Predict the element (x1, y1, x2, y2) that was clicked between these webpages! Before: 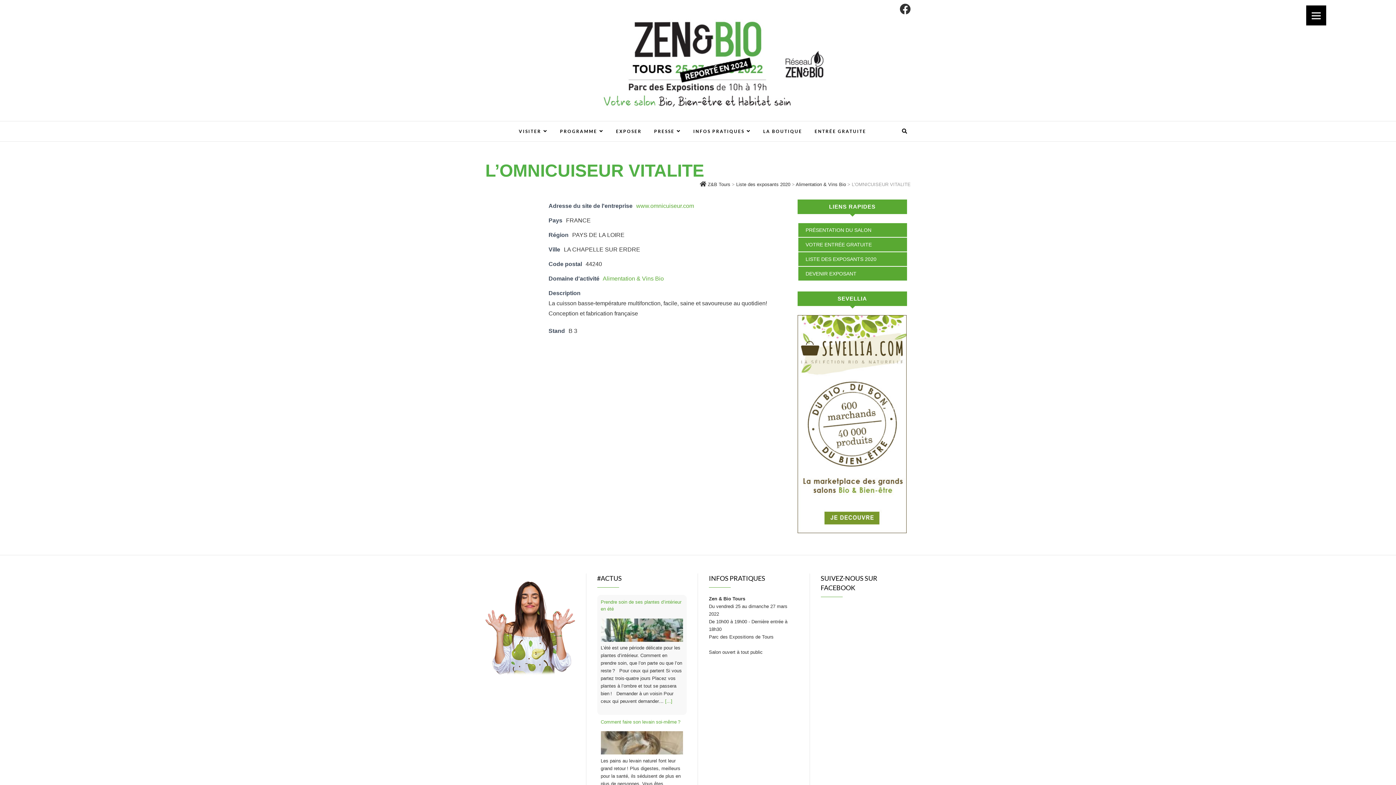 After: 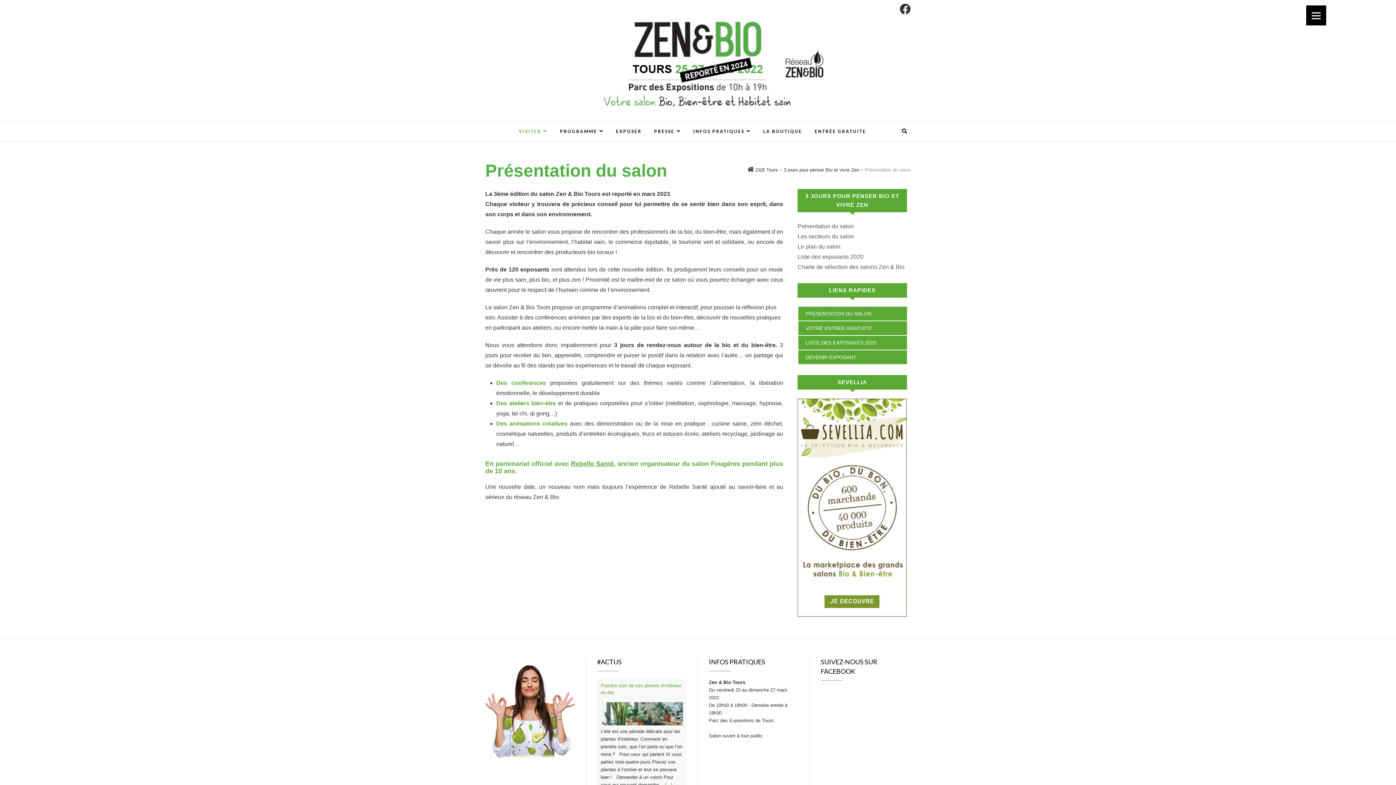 Action: bbox: (805, 227, 871, 233) label: PRÉSENTATION DU SALON